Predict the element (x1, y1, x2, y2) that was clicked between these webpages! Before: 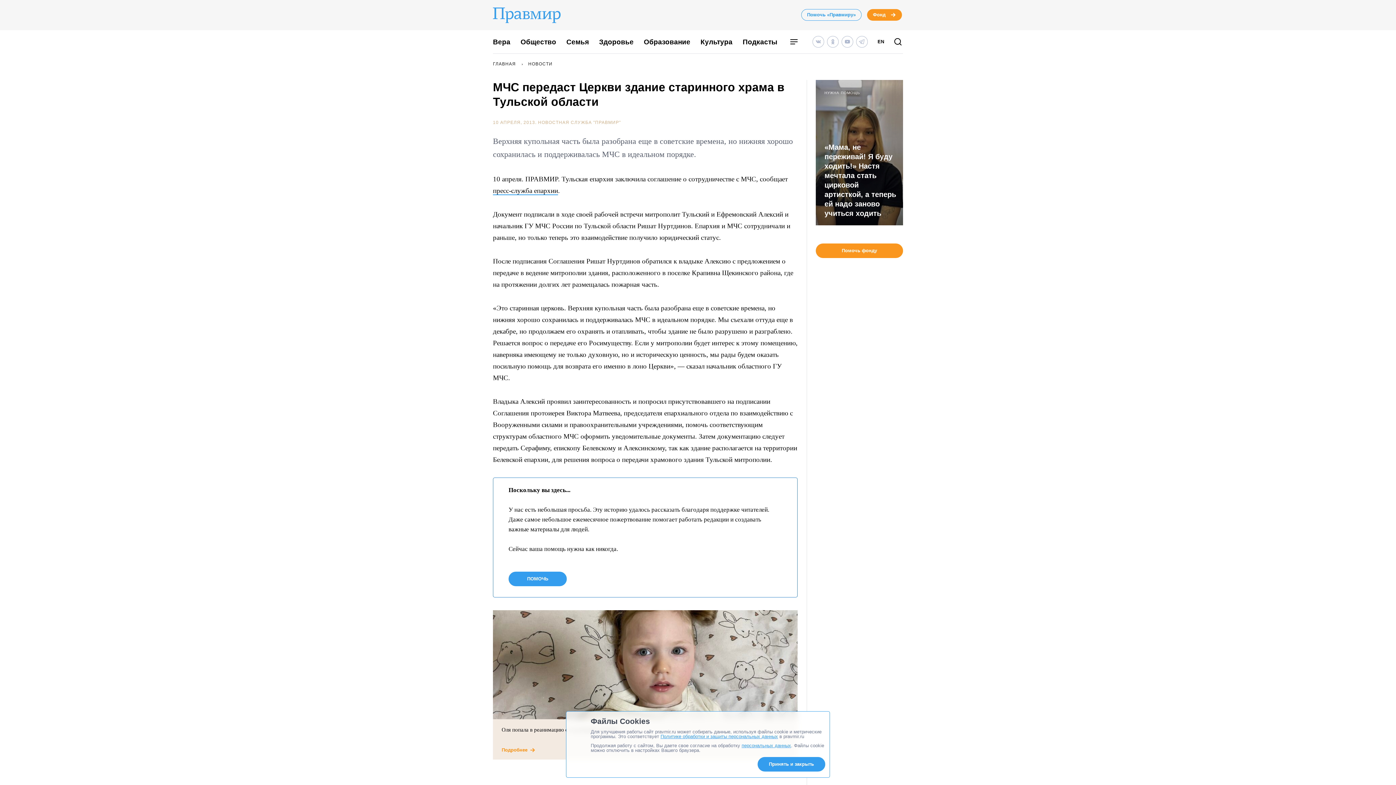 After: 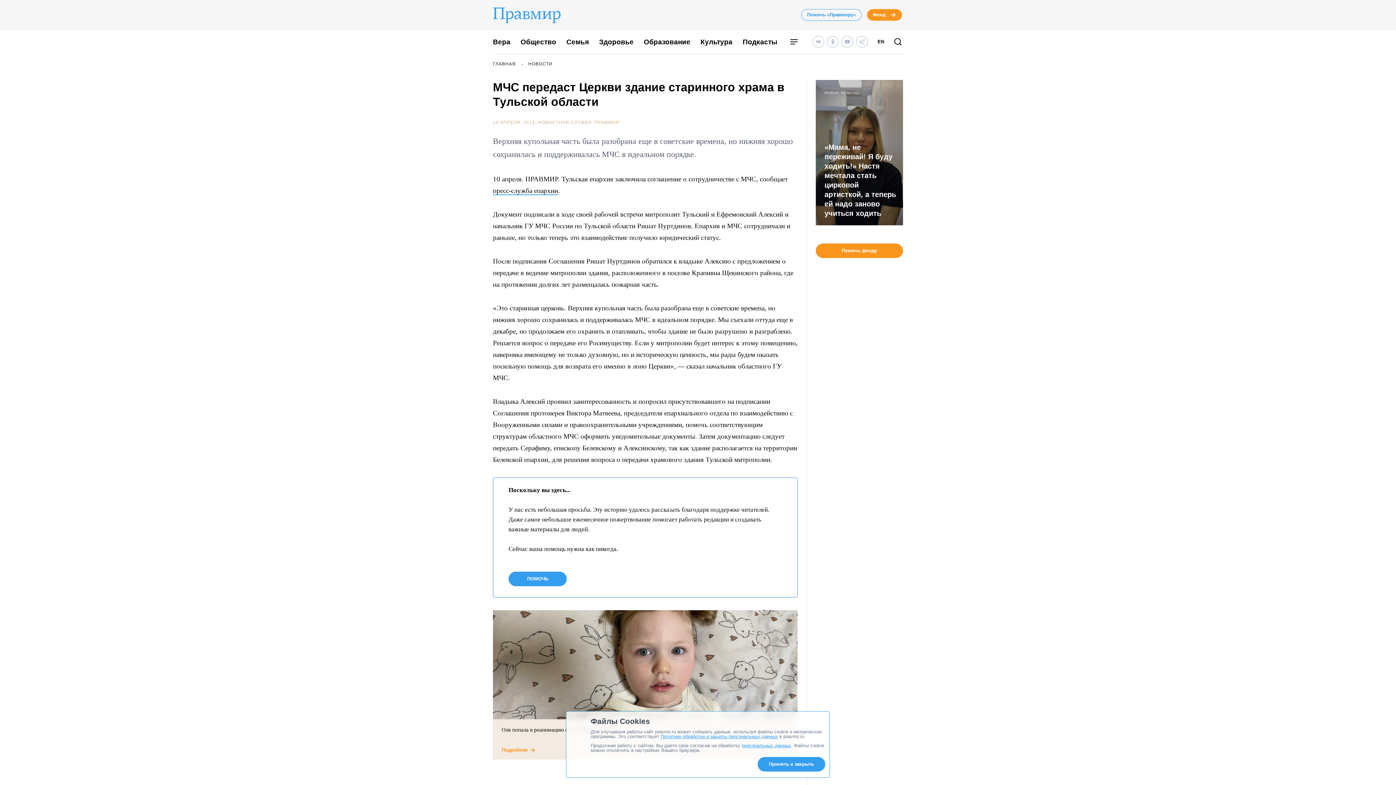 Action: bbox: (741, 743, 791, 748) label: персональных данных